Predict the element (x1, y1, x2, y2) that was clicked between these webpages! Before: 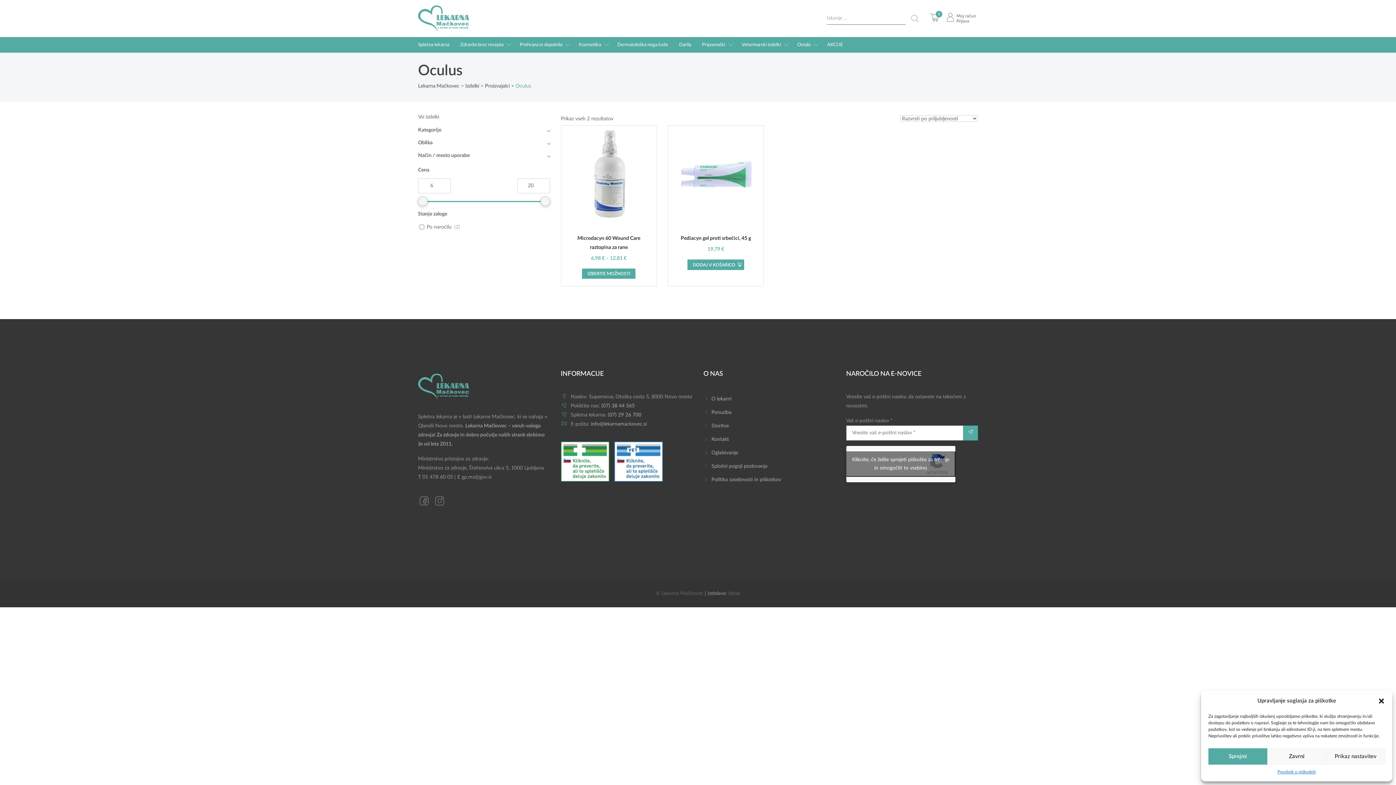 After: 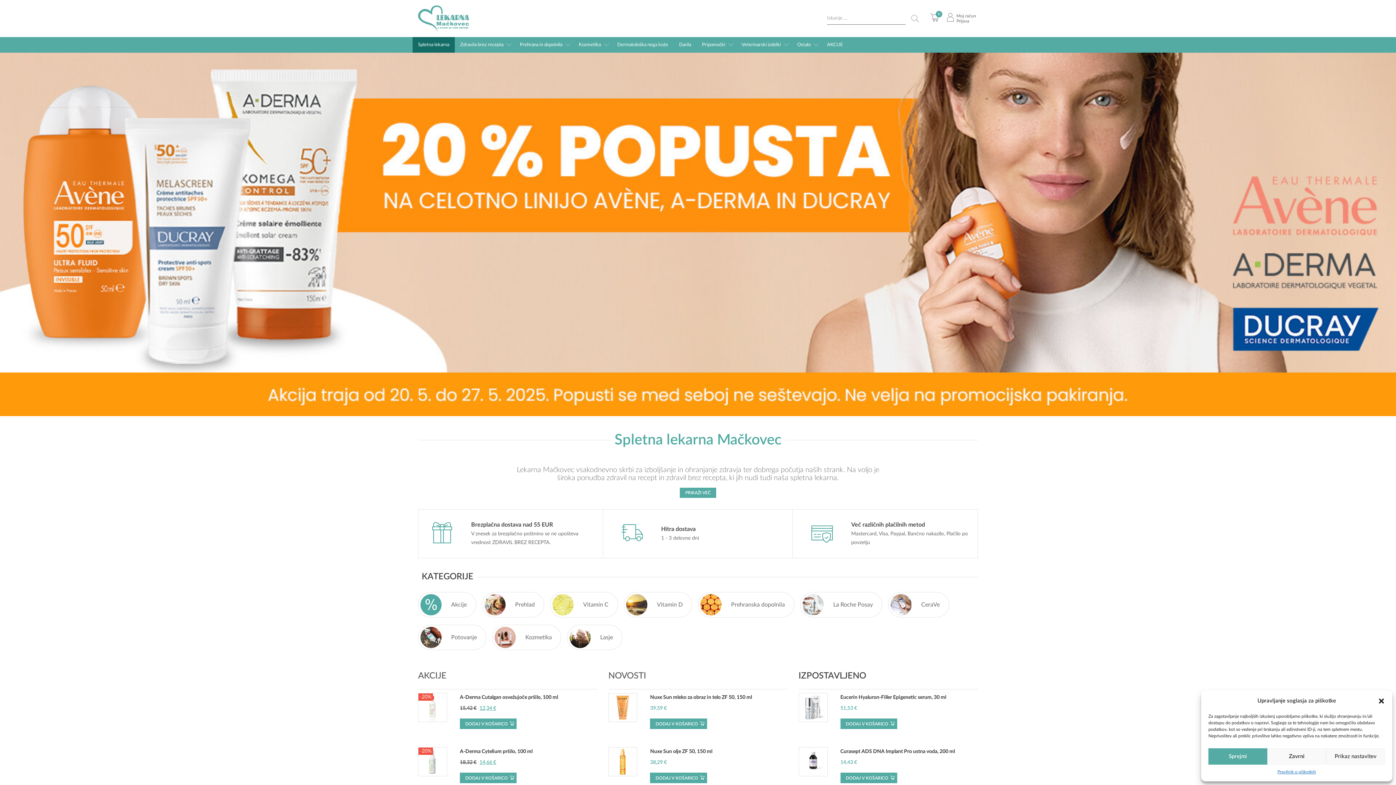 Action: label: Lekarna Mačkovec bbox: (418, 83, 459, 88)